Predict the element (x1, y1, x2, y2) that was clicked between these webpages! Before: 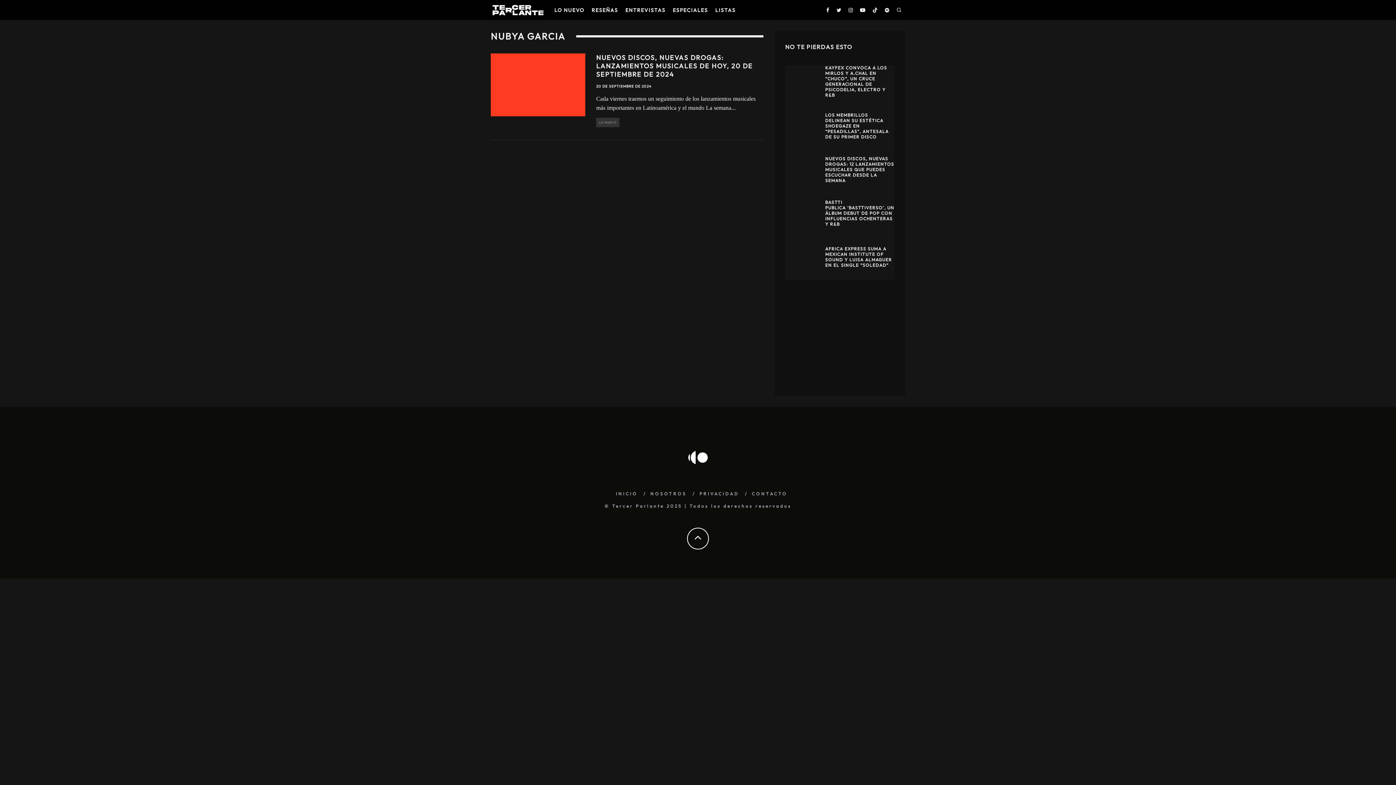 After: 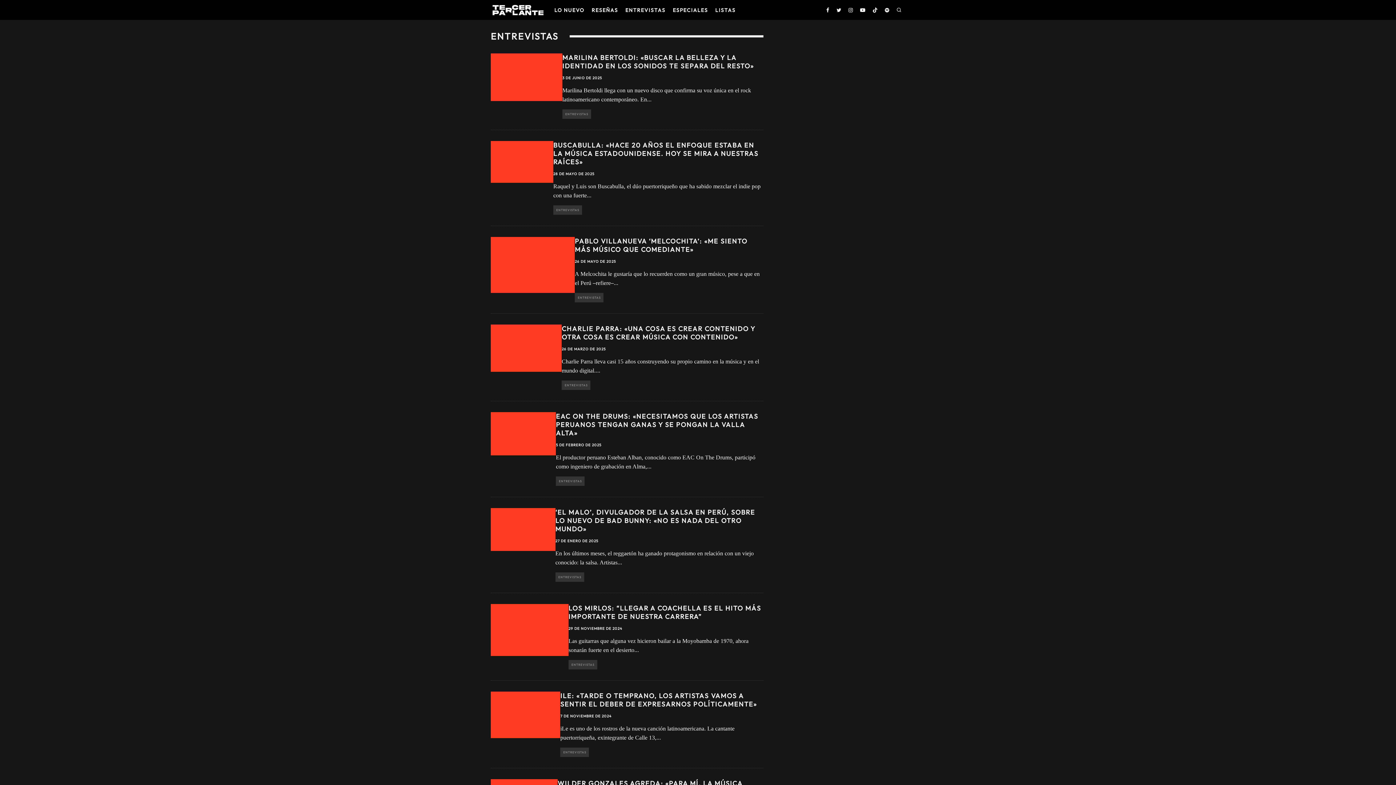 Action: label: ENTREVISTAS bbox: (621, 0, 669, 19)